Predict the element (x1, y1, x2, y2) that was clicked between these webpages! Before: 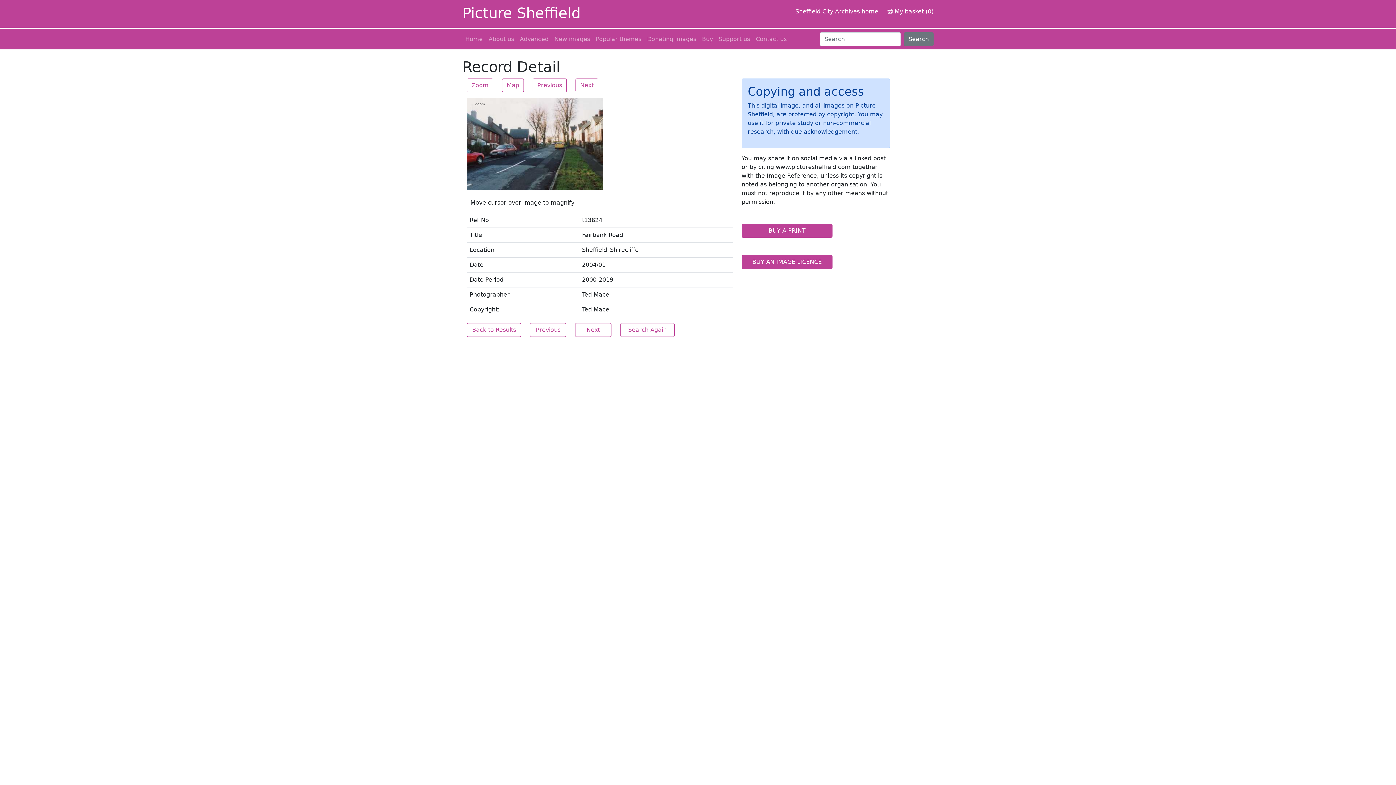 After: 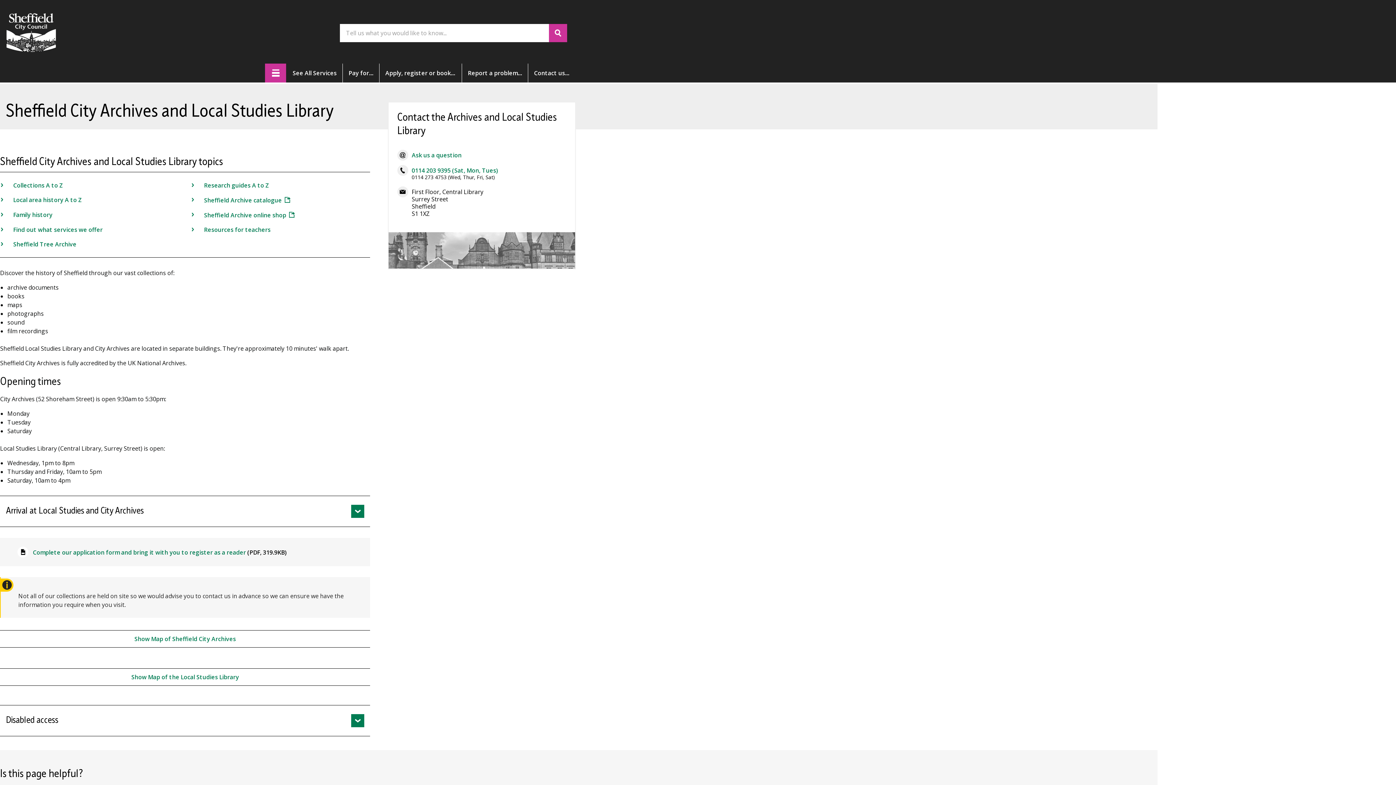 Action: label: Sheffield City Archives home bbox: (795, 8, 878, 14)